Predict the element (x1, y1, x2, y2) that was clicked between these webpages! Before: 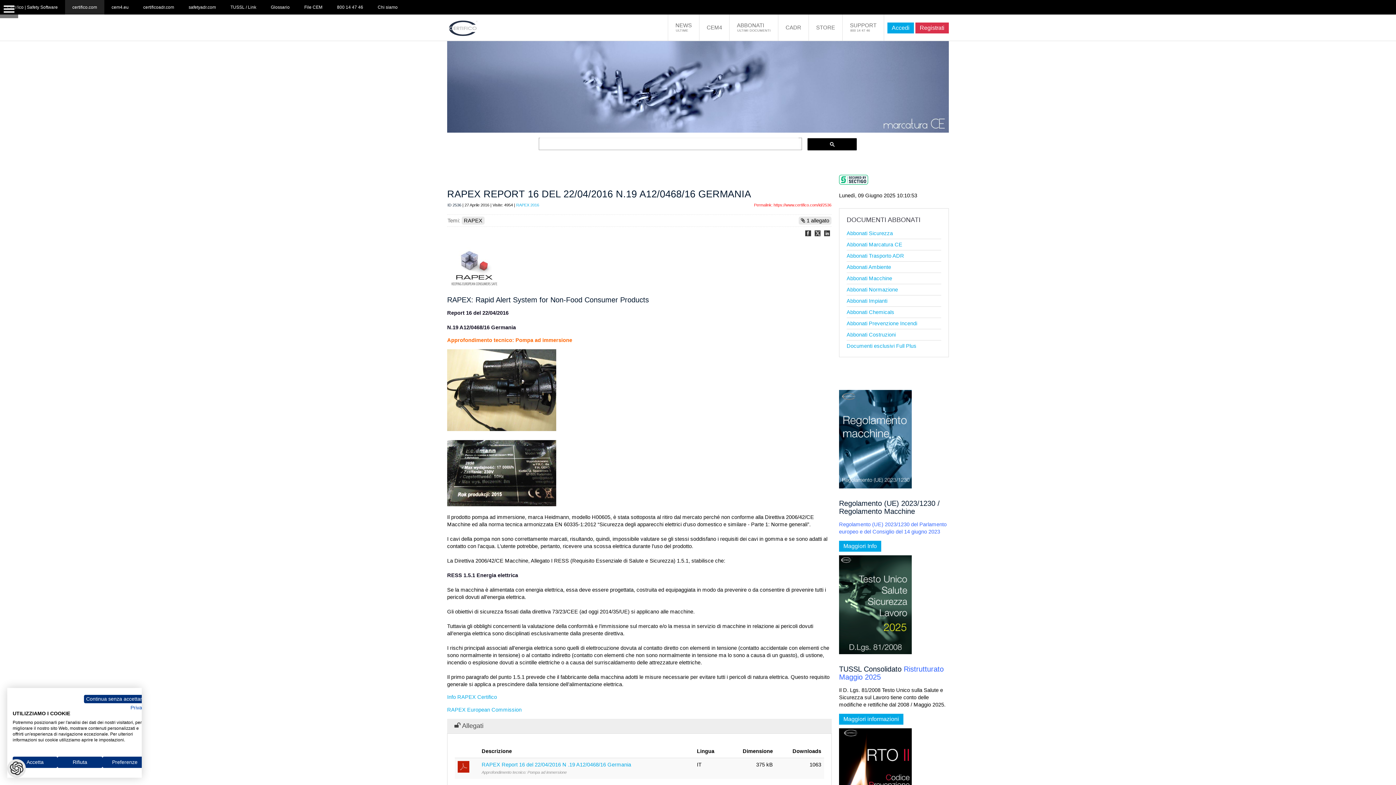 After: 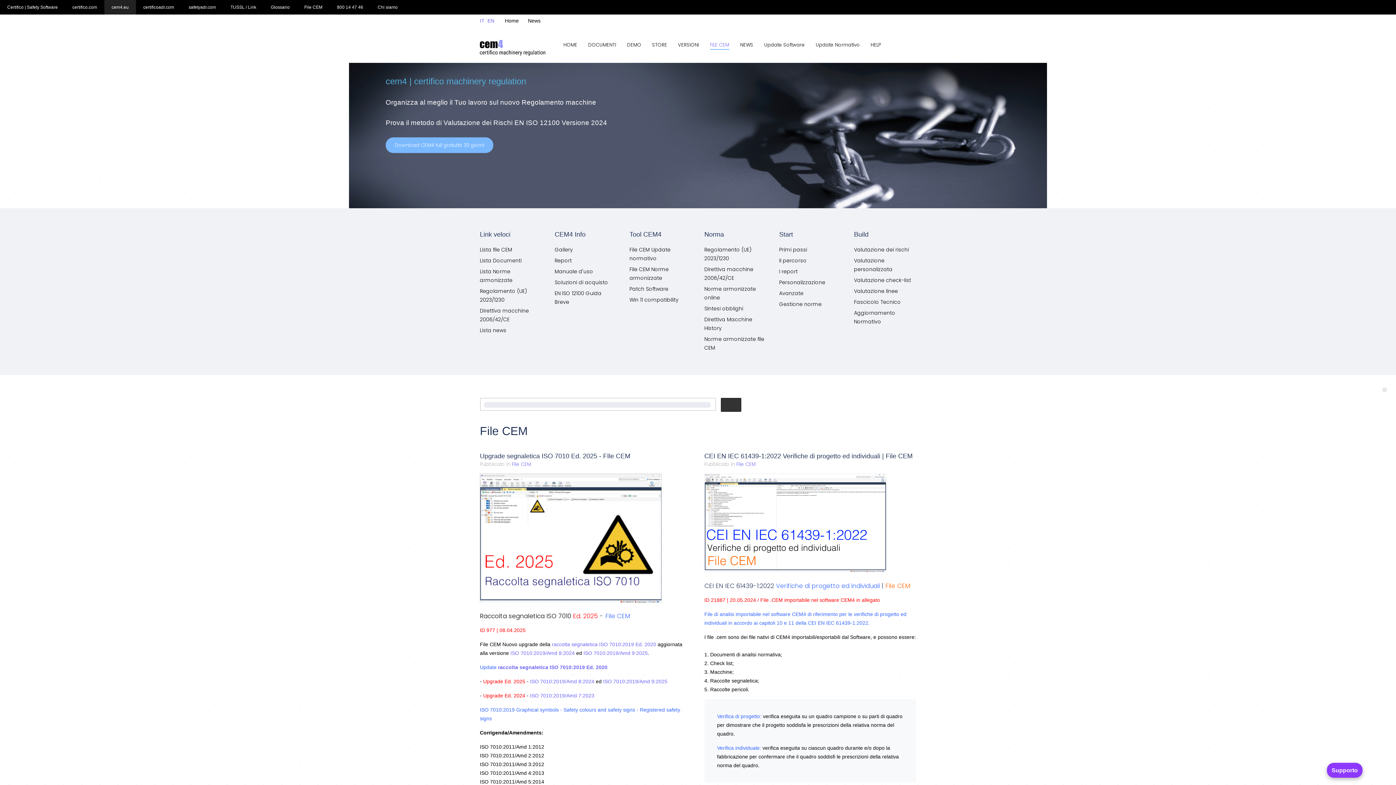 Action: label: File CEM bbox: (297, 0, 329, 14)